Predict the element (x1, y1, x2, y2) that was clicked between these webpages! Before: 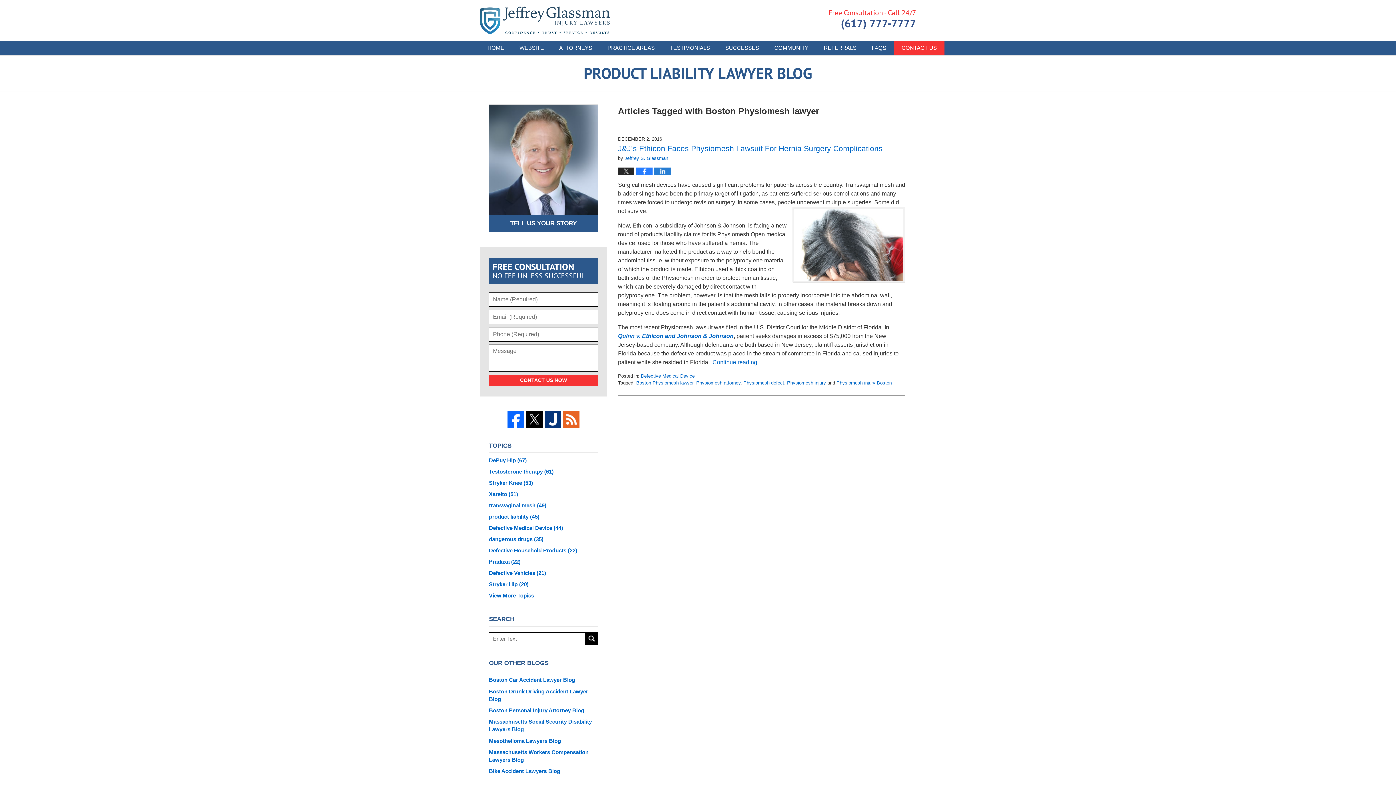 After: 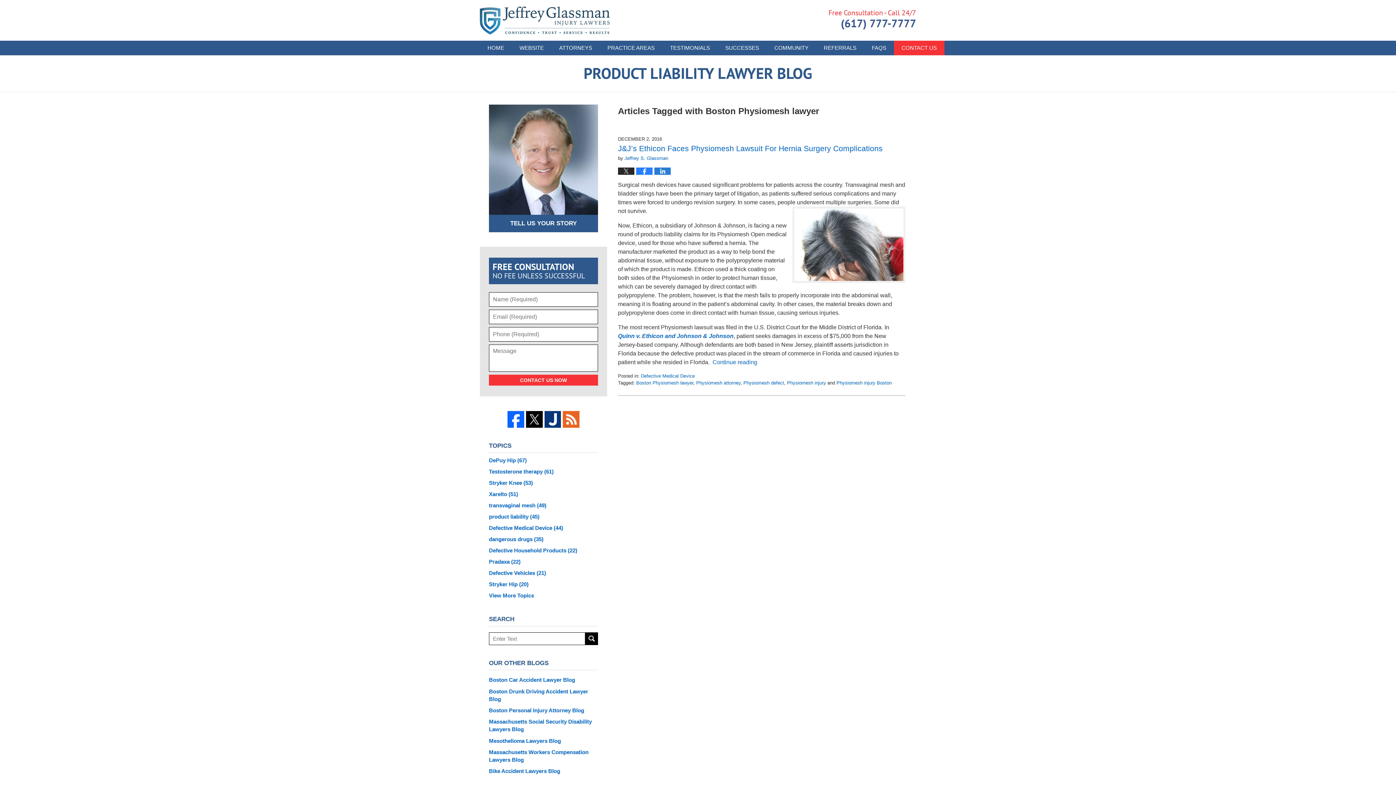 Action: bbox: (544, 411, 561, 427)